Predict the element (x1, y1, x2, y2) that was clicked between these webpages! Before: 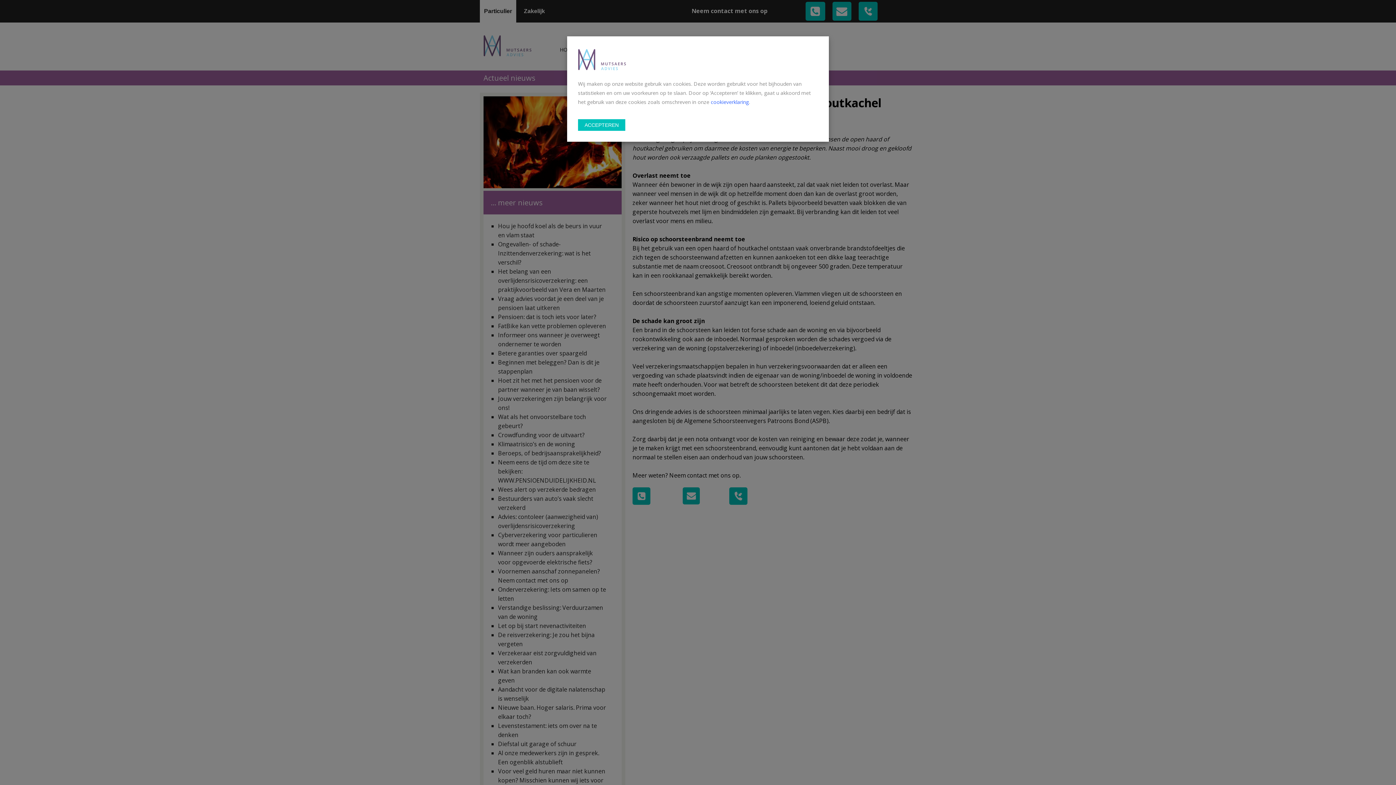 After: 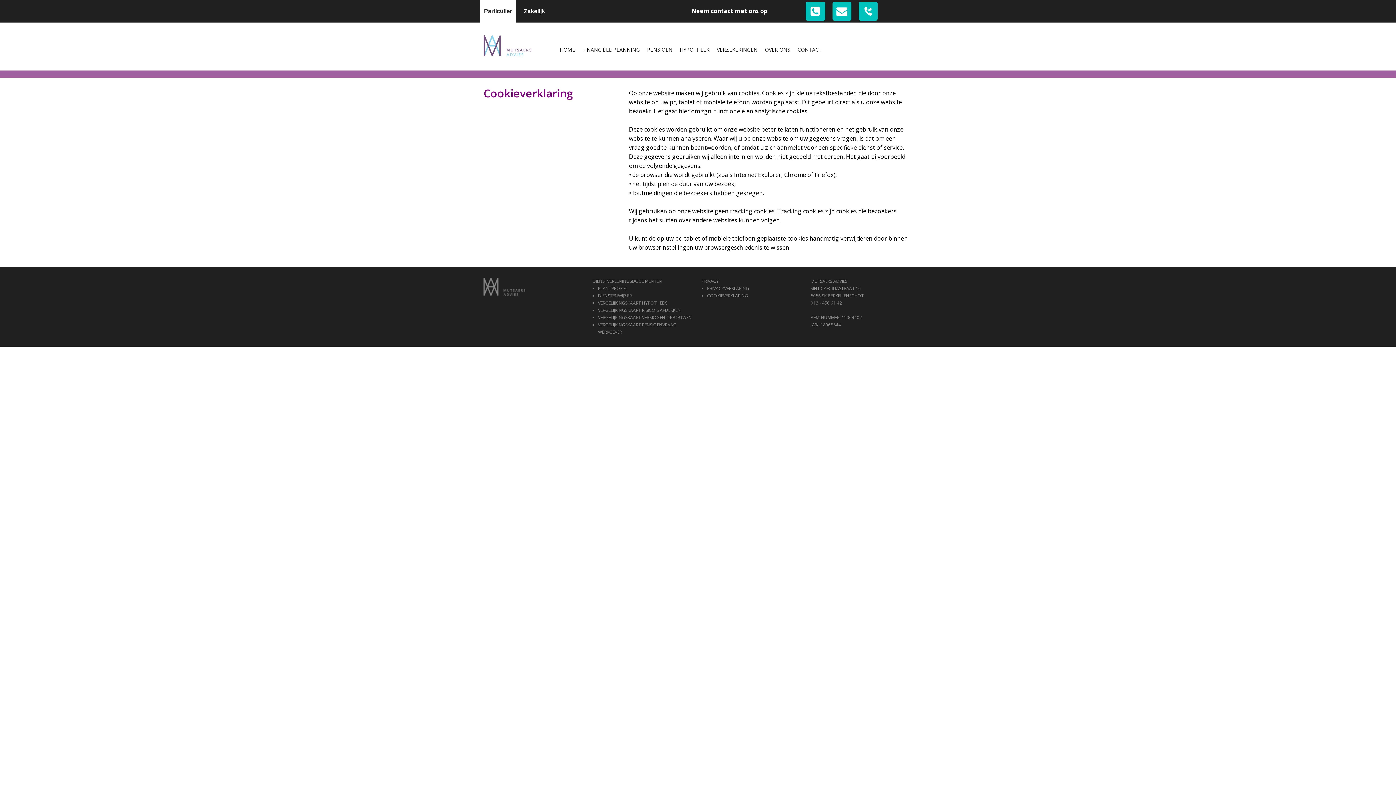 Action: bbox: (710, 98, 749, 105) label: cookieverklaring